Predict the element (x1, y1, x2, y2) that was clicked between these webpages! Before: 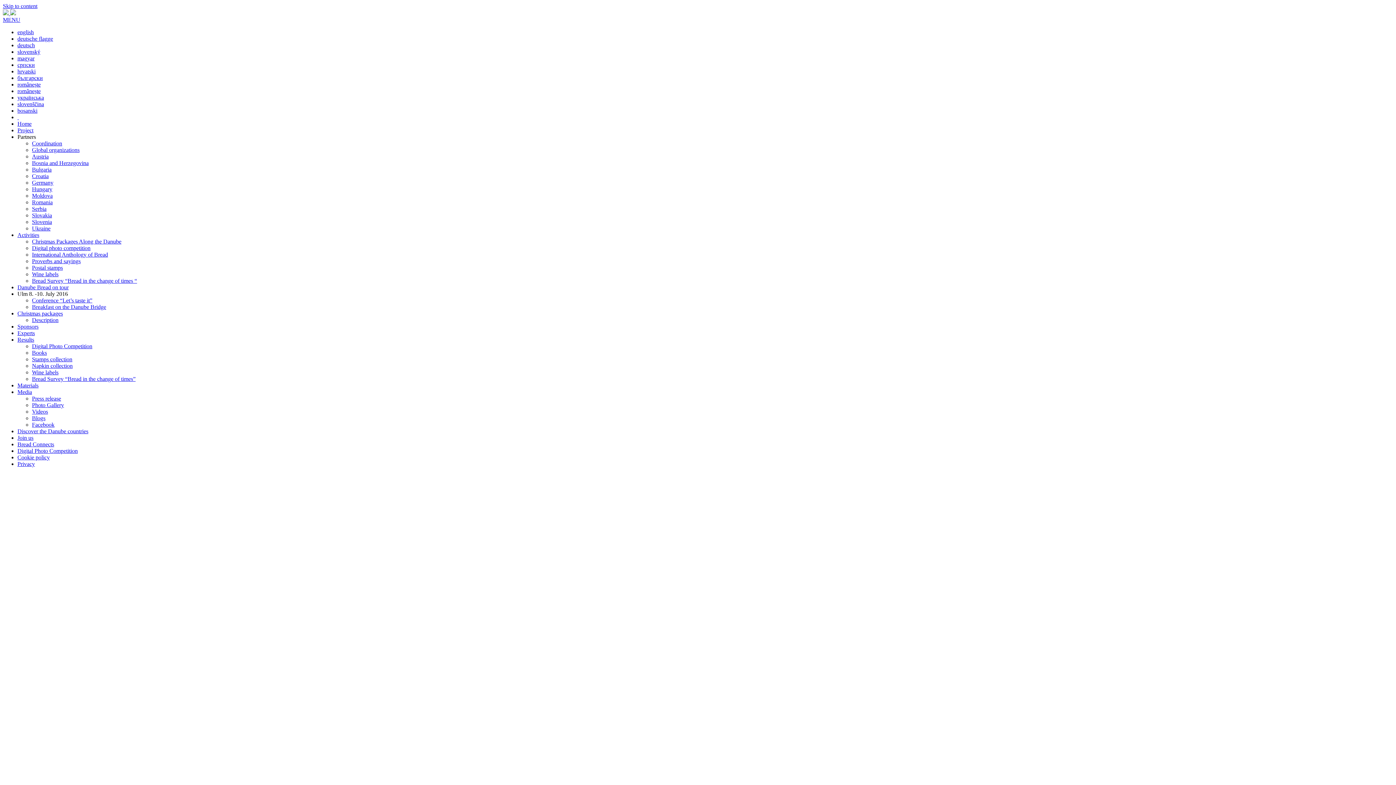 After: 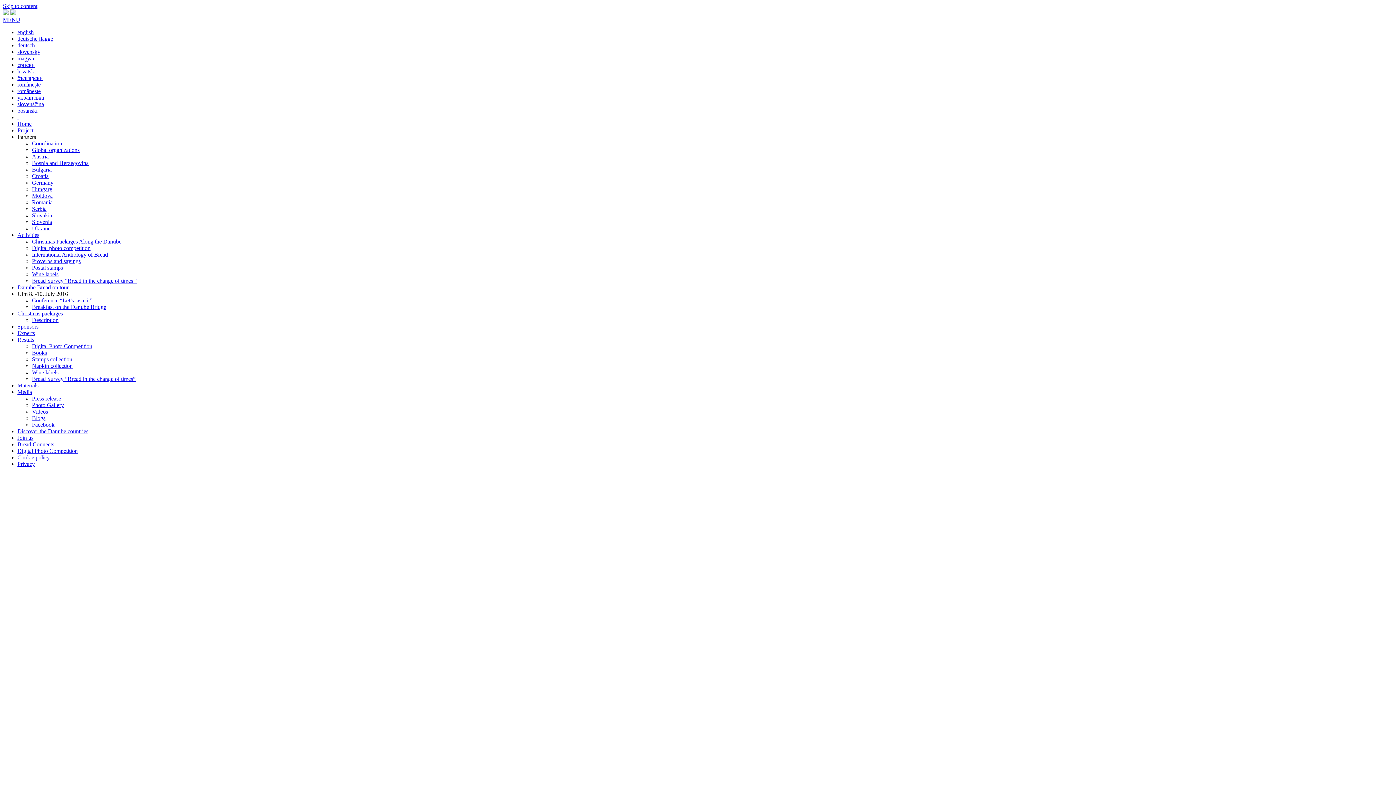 Action: bbox: (17, 114, 18, 120) label:  